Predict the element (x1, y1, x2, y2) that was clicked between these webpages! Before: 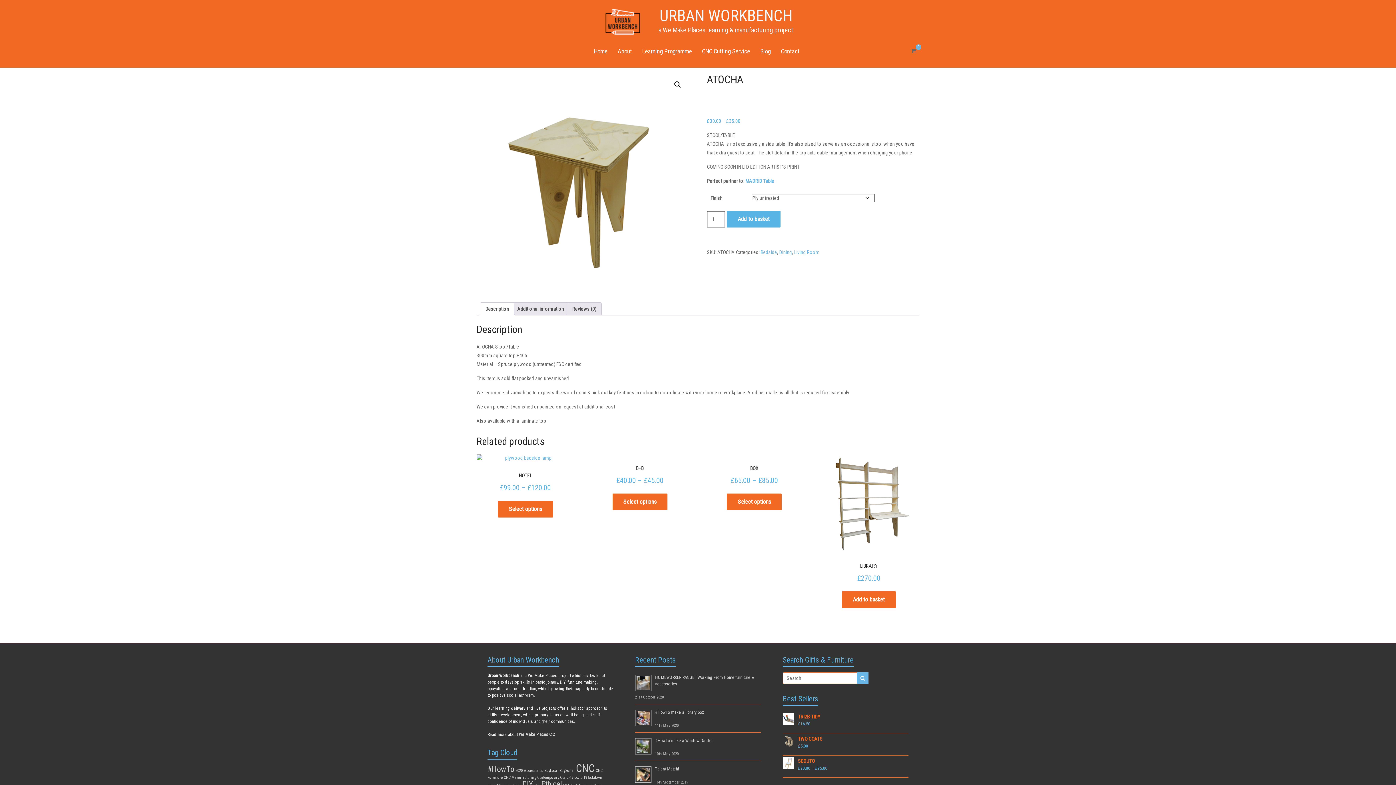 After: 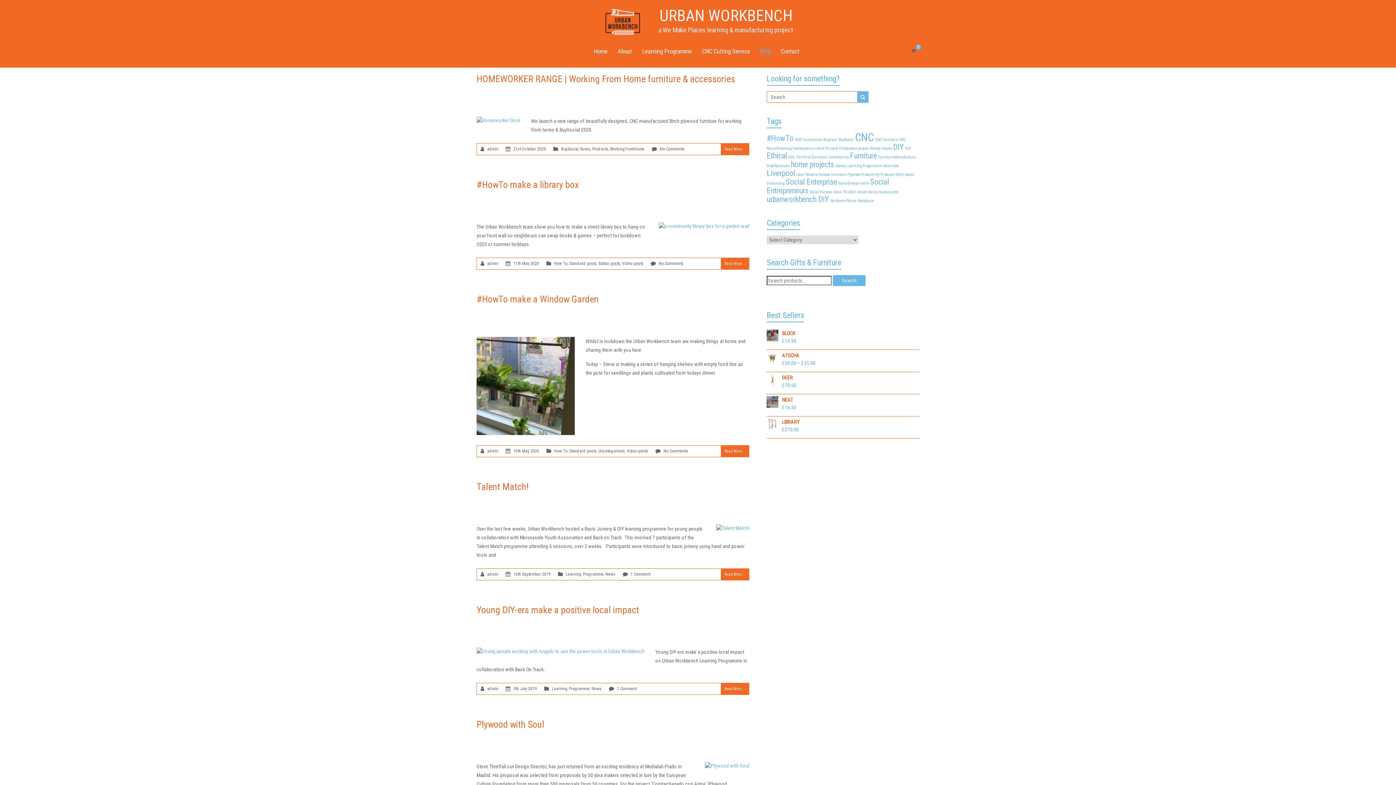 Action: label: Blog bbox: (760, 41, 770, 60)